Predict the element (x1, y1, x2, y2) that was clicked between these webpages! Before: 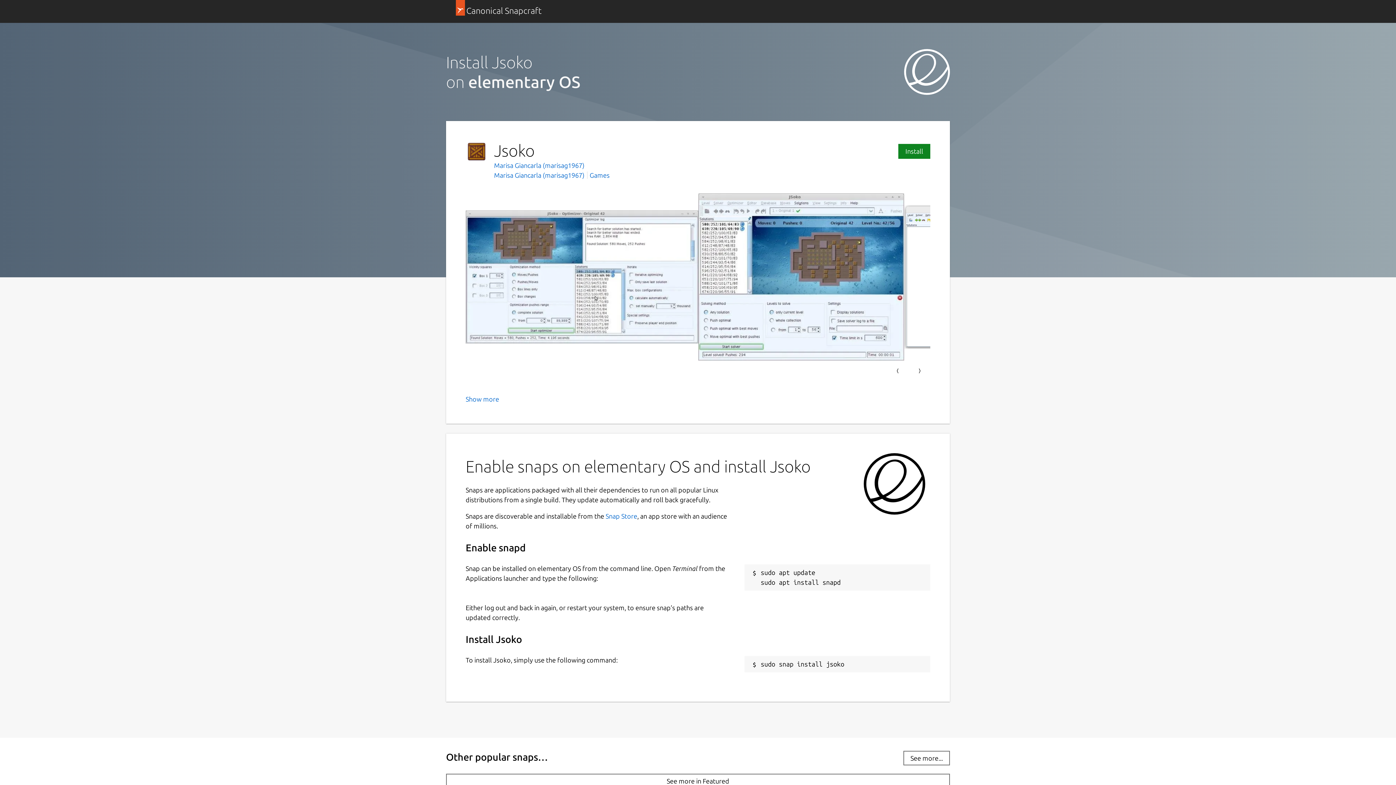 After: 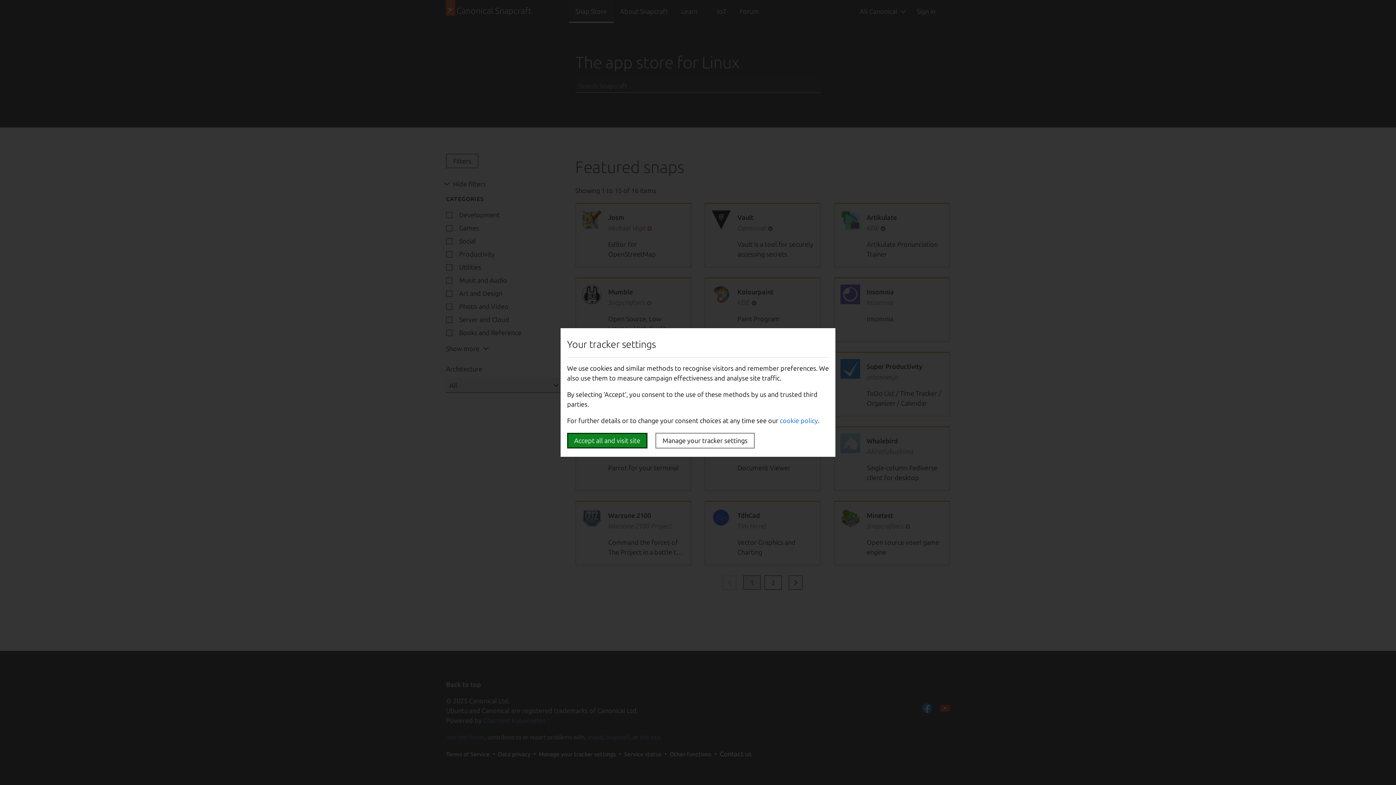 Action: bbox: (605, 512, 637, 519) label: Snap Store